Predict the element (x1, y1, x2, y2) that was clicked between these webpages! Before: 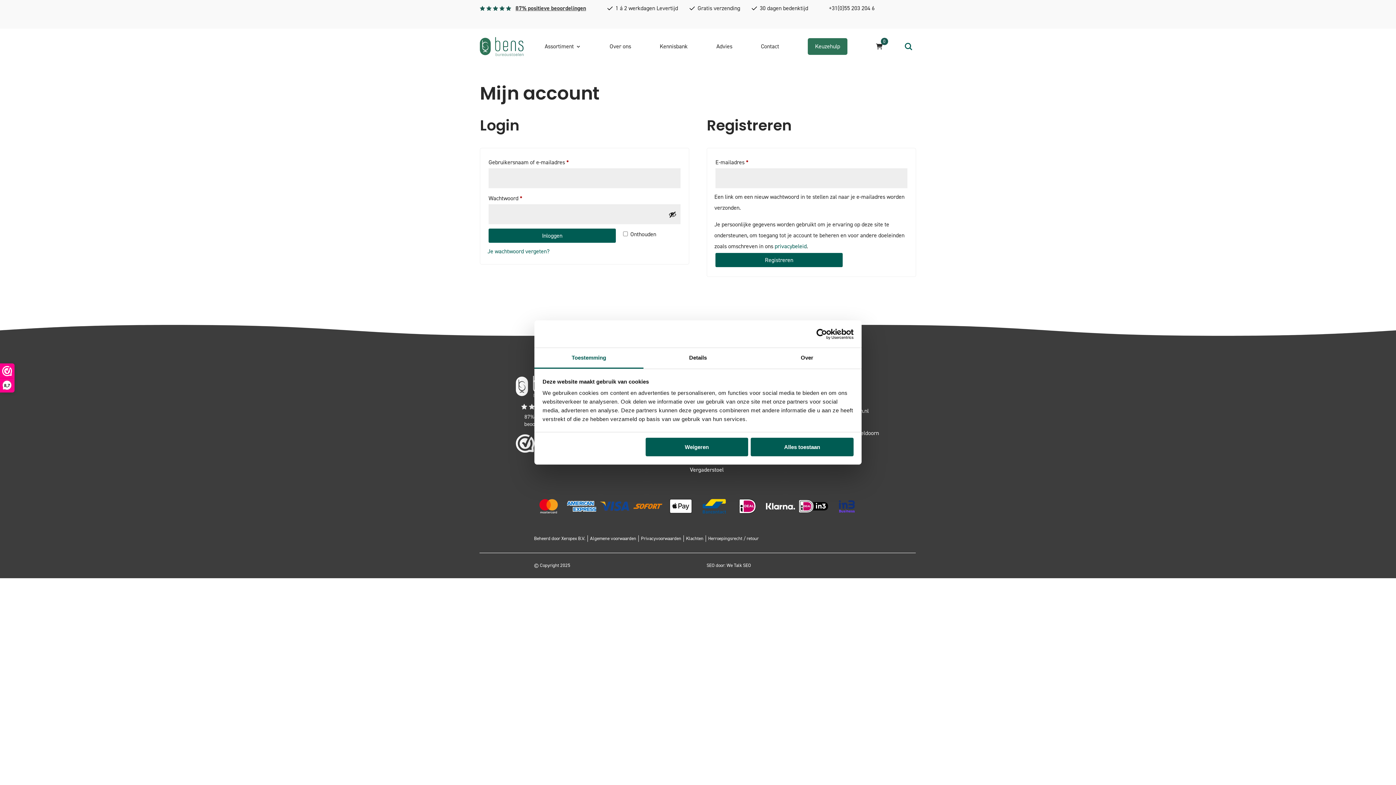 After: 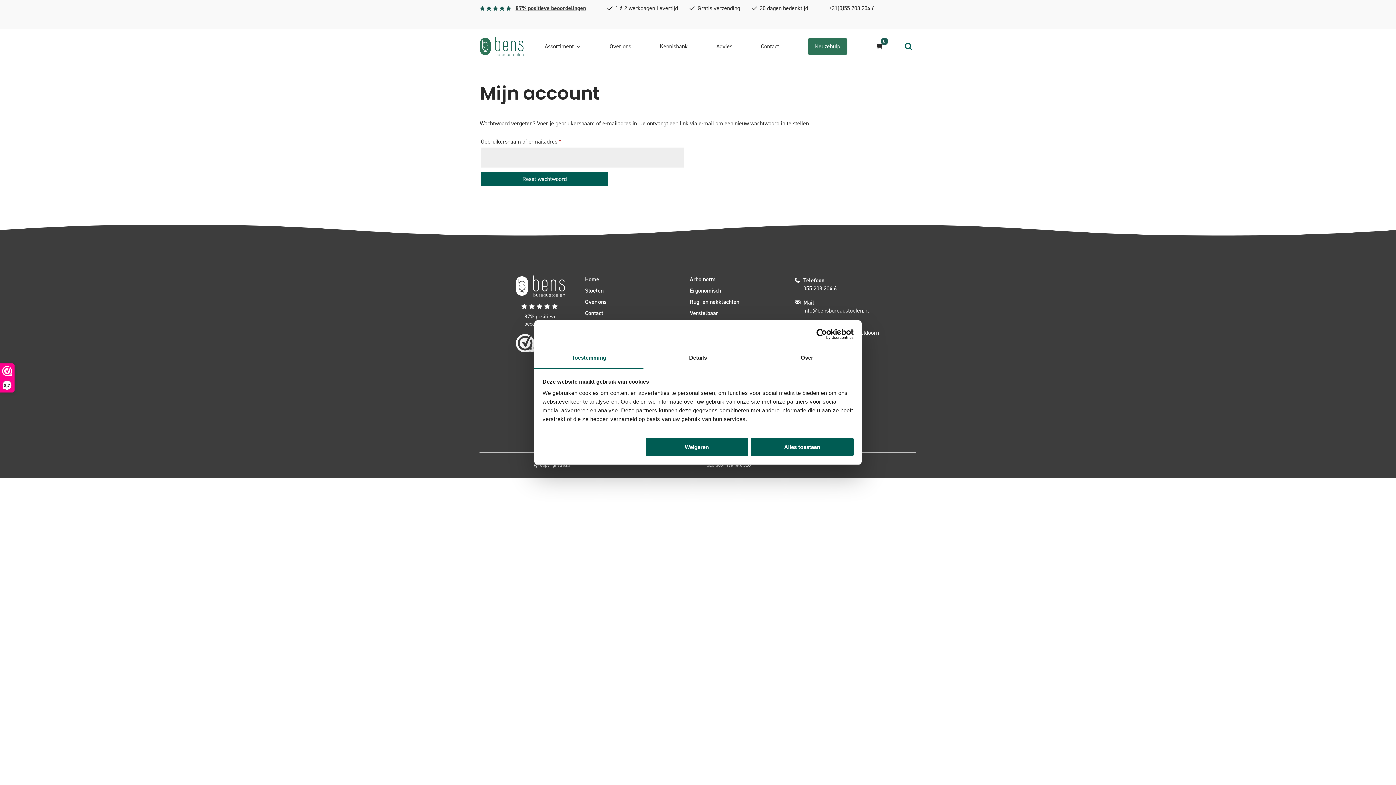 Action: label: Je wachtwoord vergeten? bbox: (487, 247, 549, 255)